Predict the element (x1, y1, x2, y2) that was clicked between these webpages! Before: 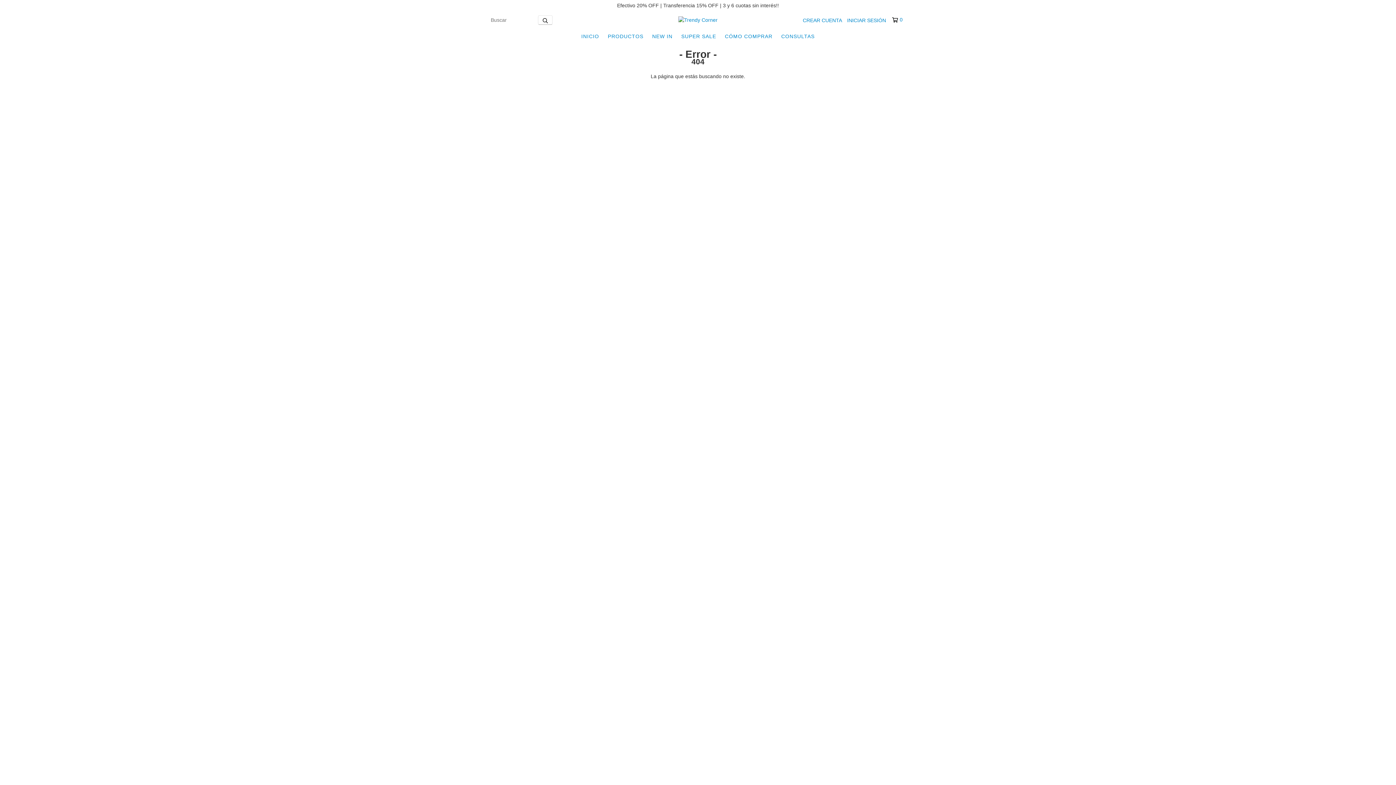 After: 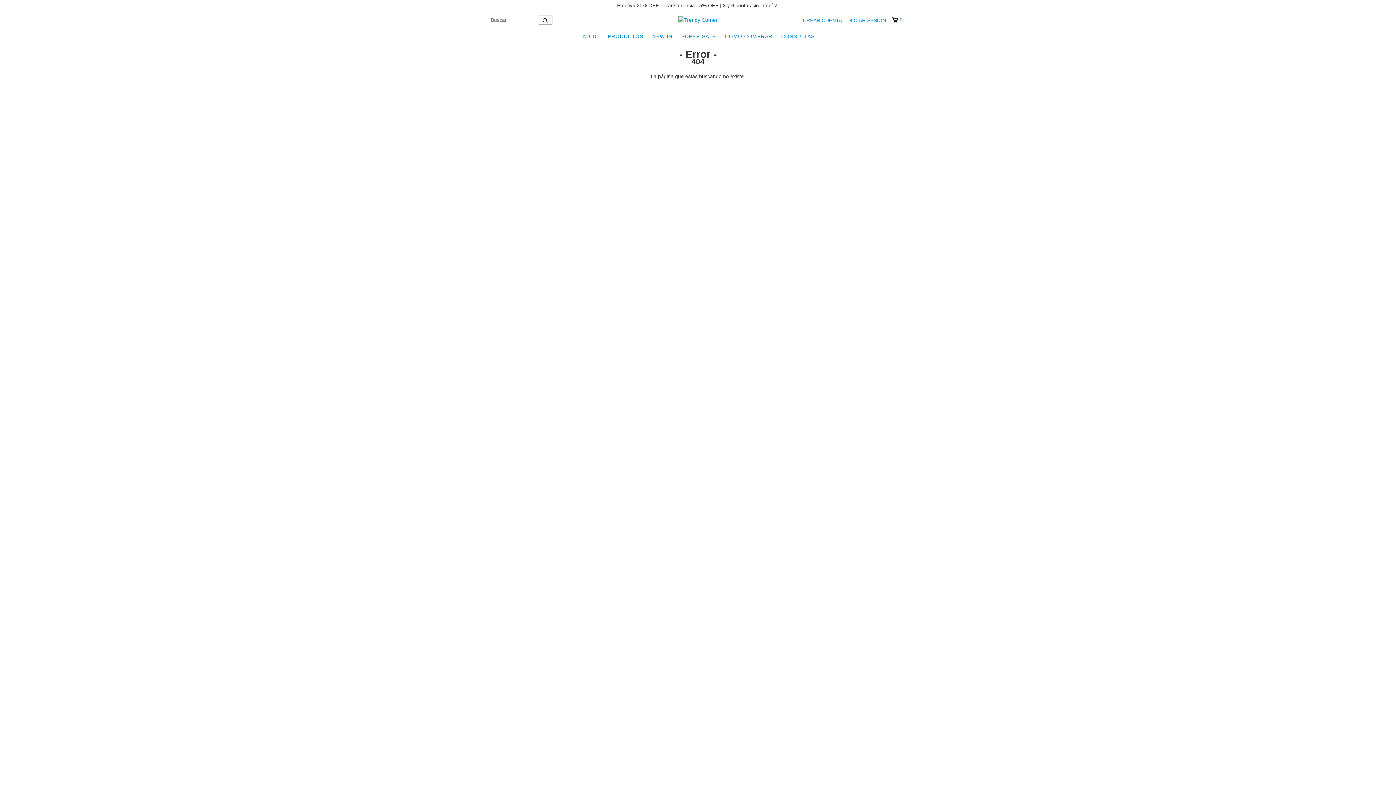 Action: bbox: (892, 16, 902, 23) label: 0